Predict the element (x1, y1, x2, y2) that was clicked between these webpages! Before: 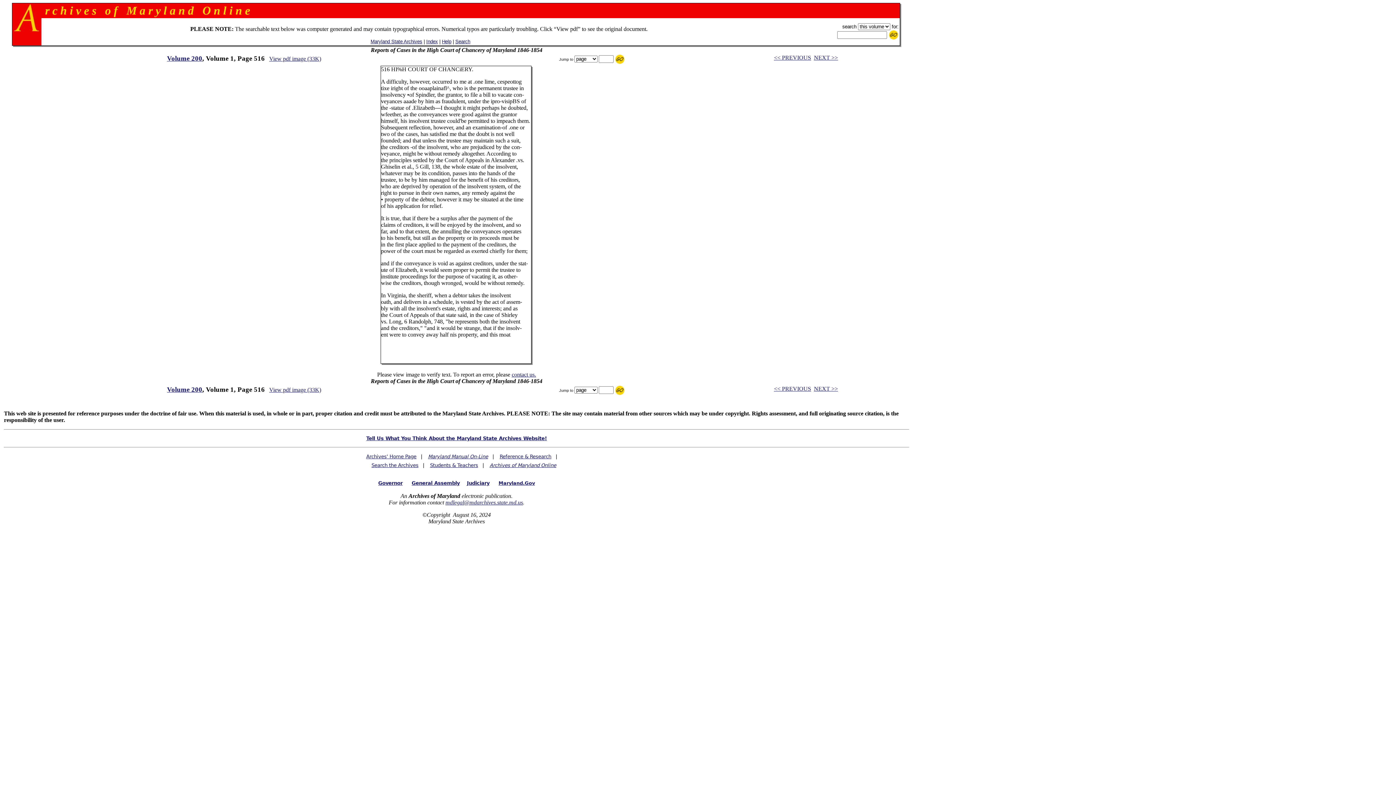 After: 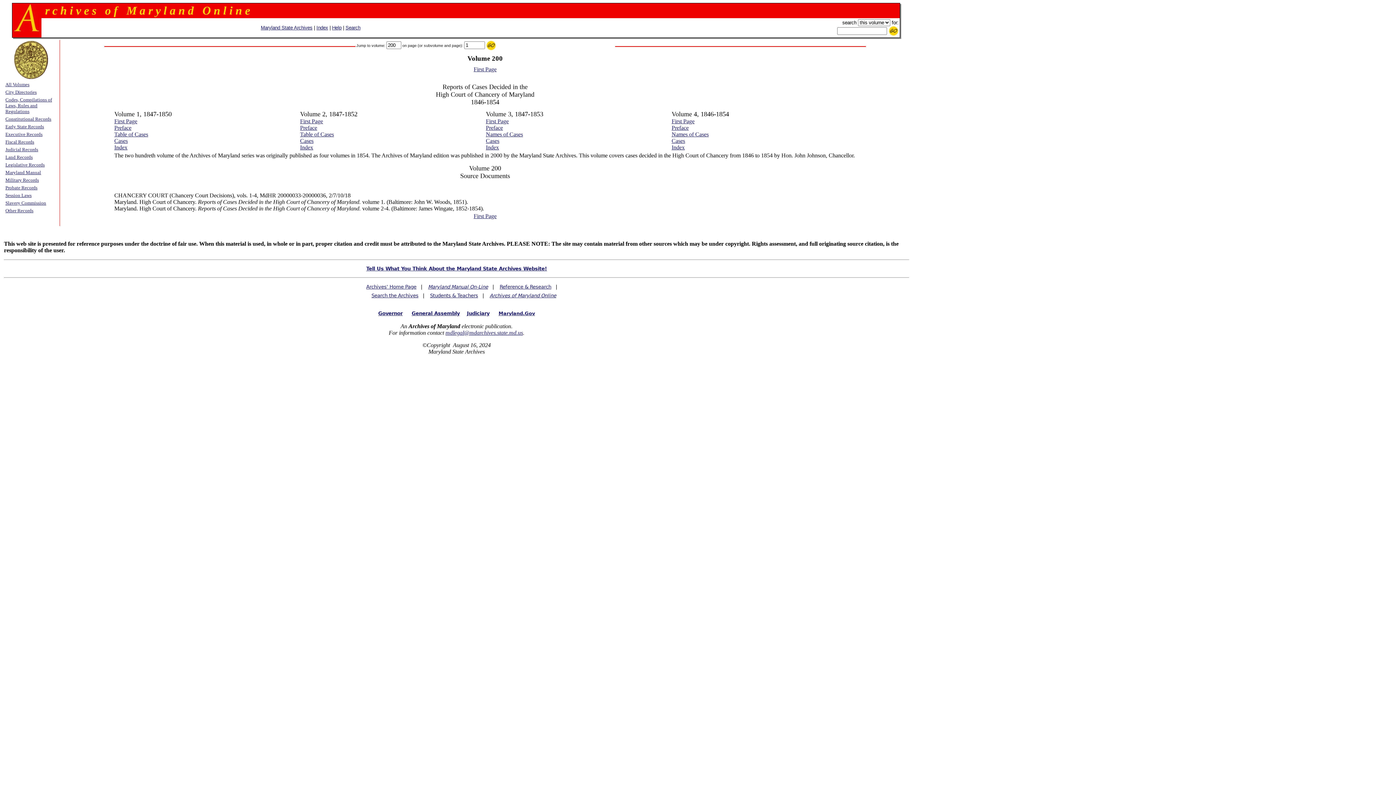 Action: bbox: (167, 385, 202, 393) label: Volume 200